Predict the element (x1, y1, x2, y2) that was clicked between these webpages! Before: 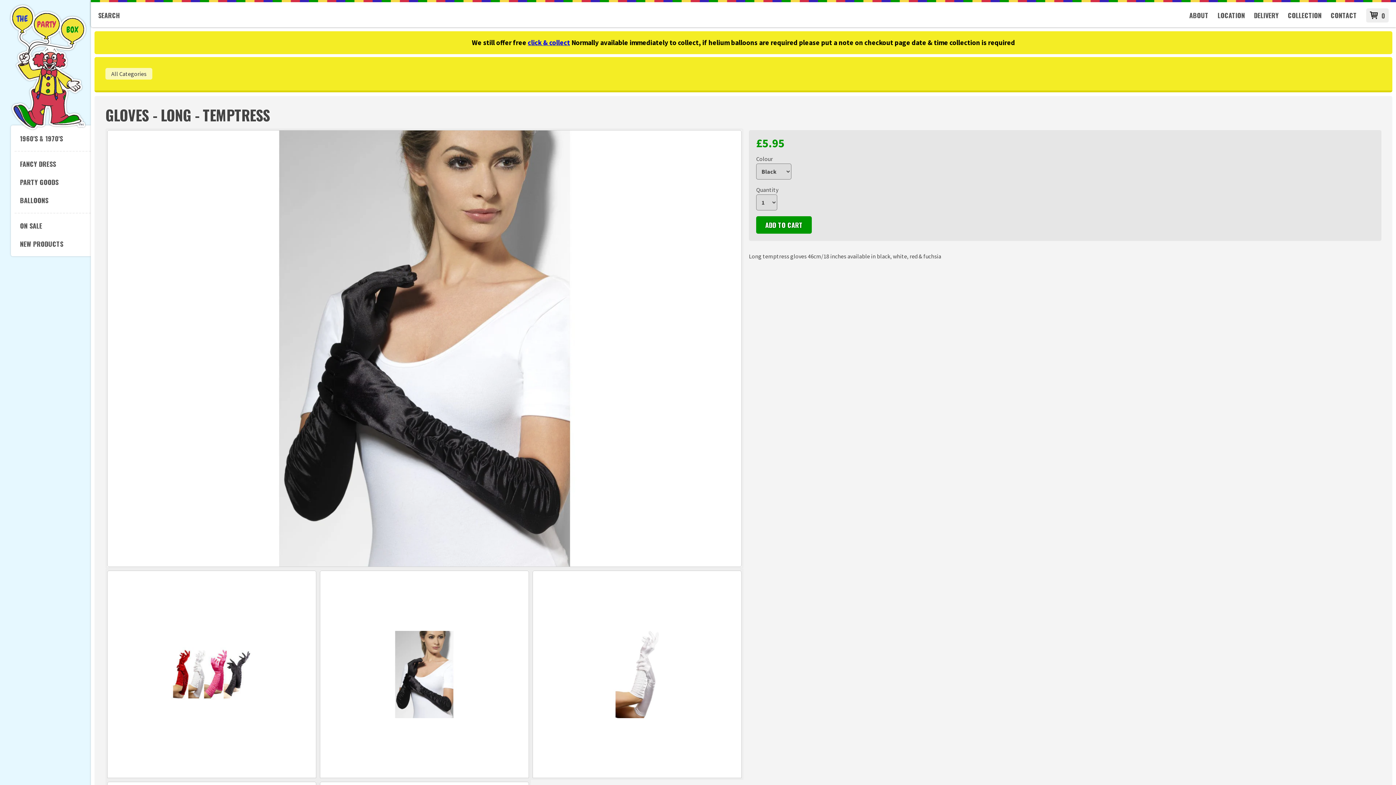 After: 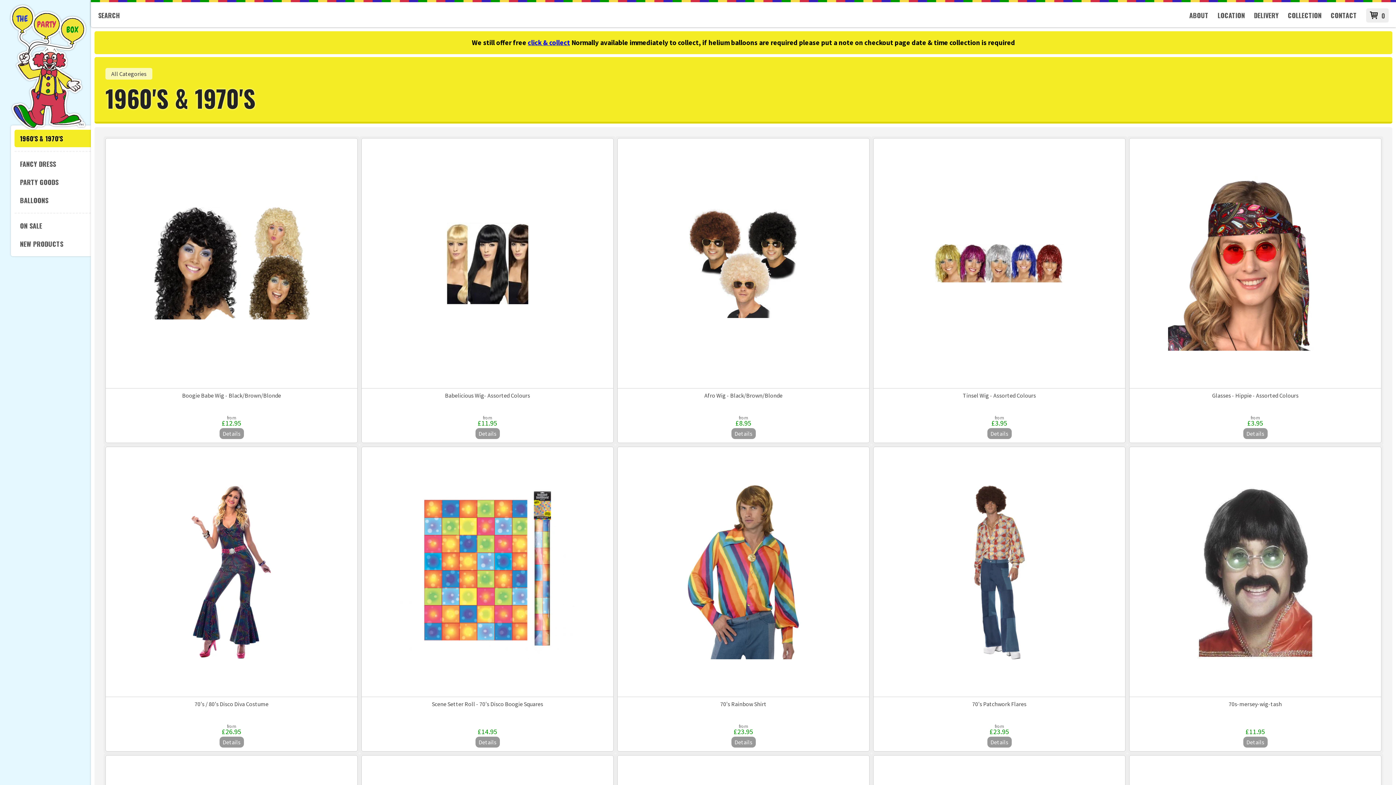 Action: label: 1960'S & 1970'S bbox: (14, 129, 90, 147)